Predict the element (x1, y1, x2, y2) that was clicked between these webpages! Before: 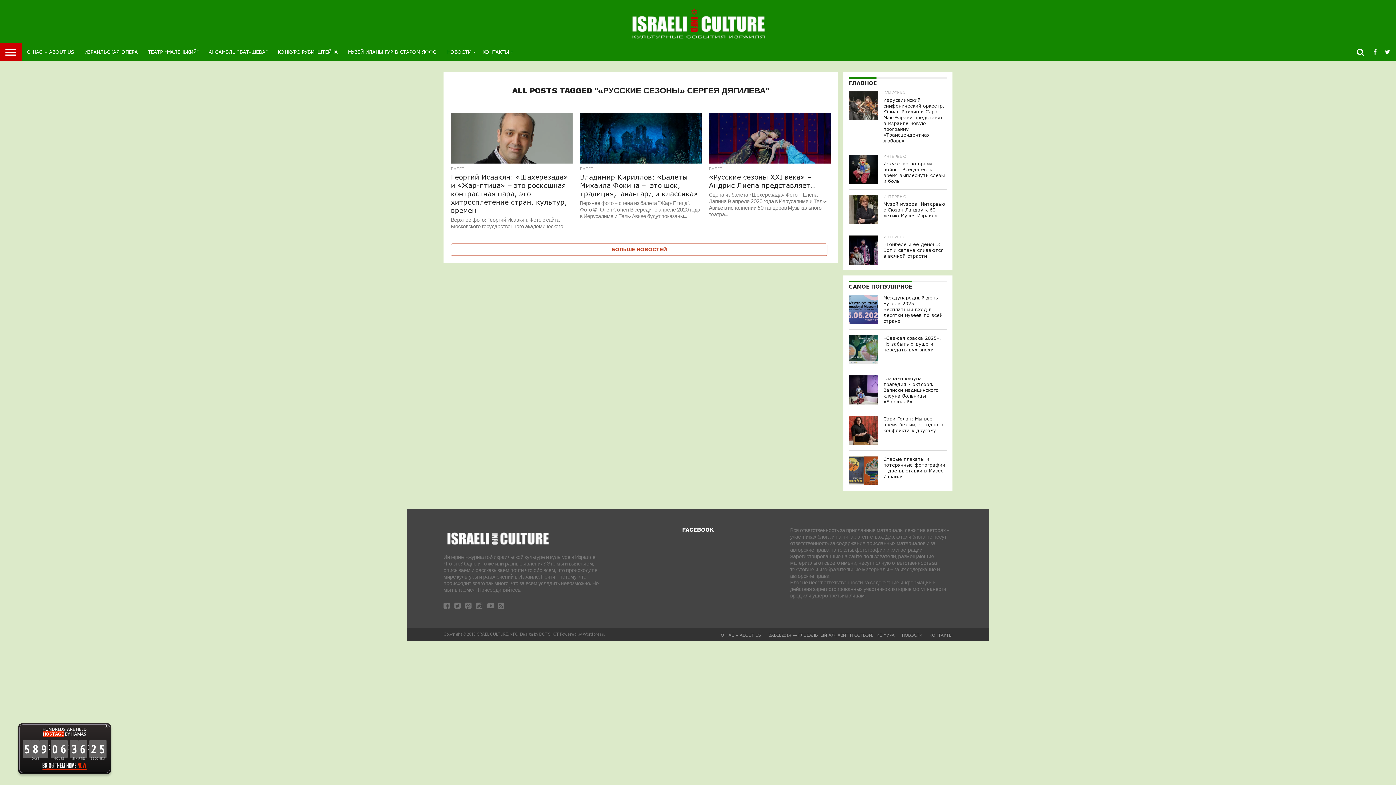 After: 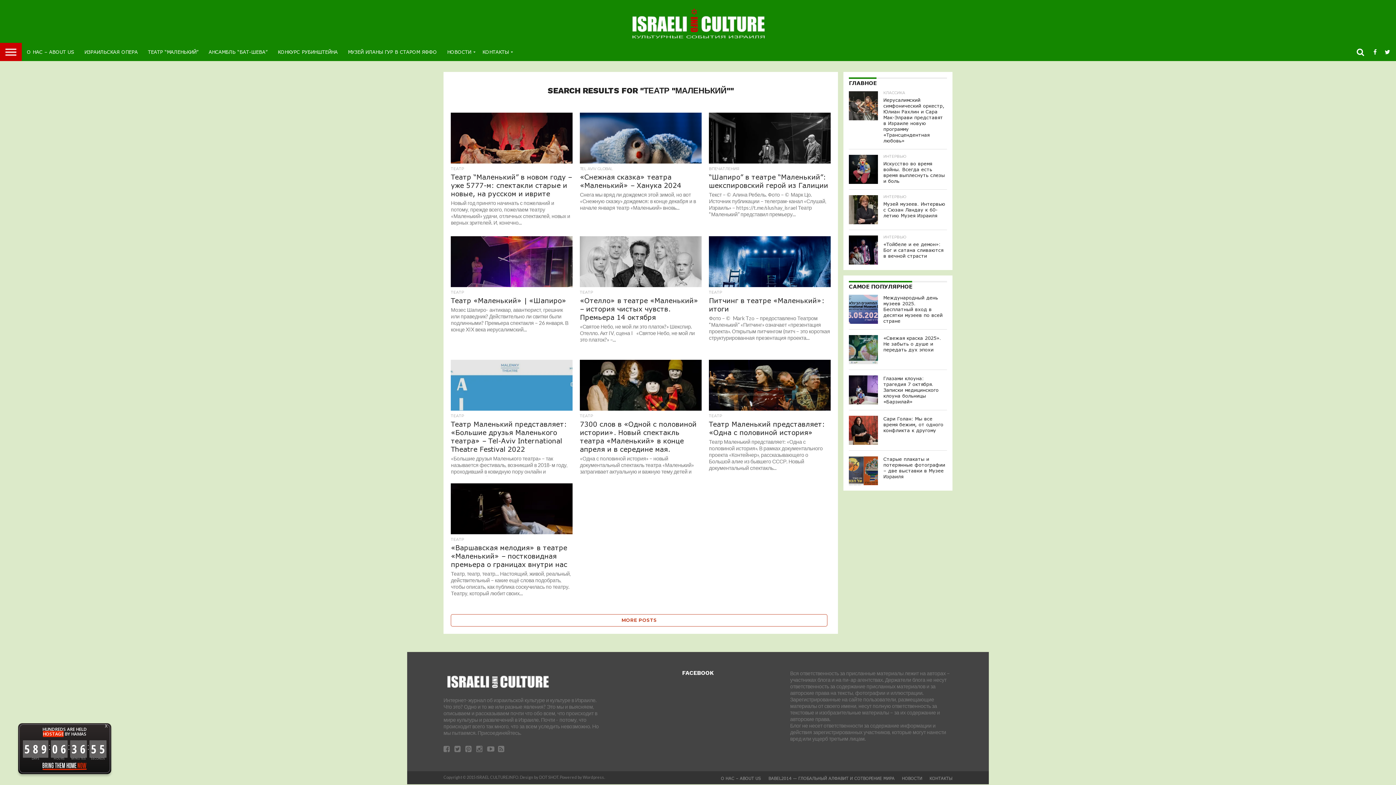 Action: label: ТЕАТР “МАЛЕНЬКИЙ” bbox: (142, 42, 203, 61)